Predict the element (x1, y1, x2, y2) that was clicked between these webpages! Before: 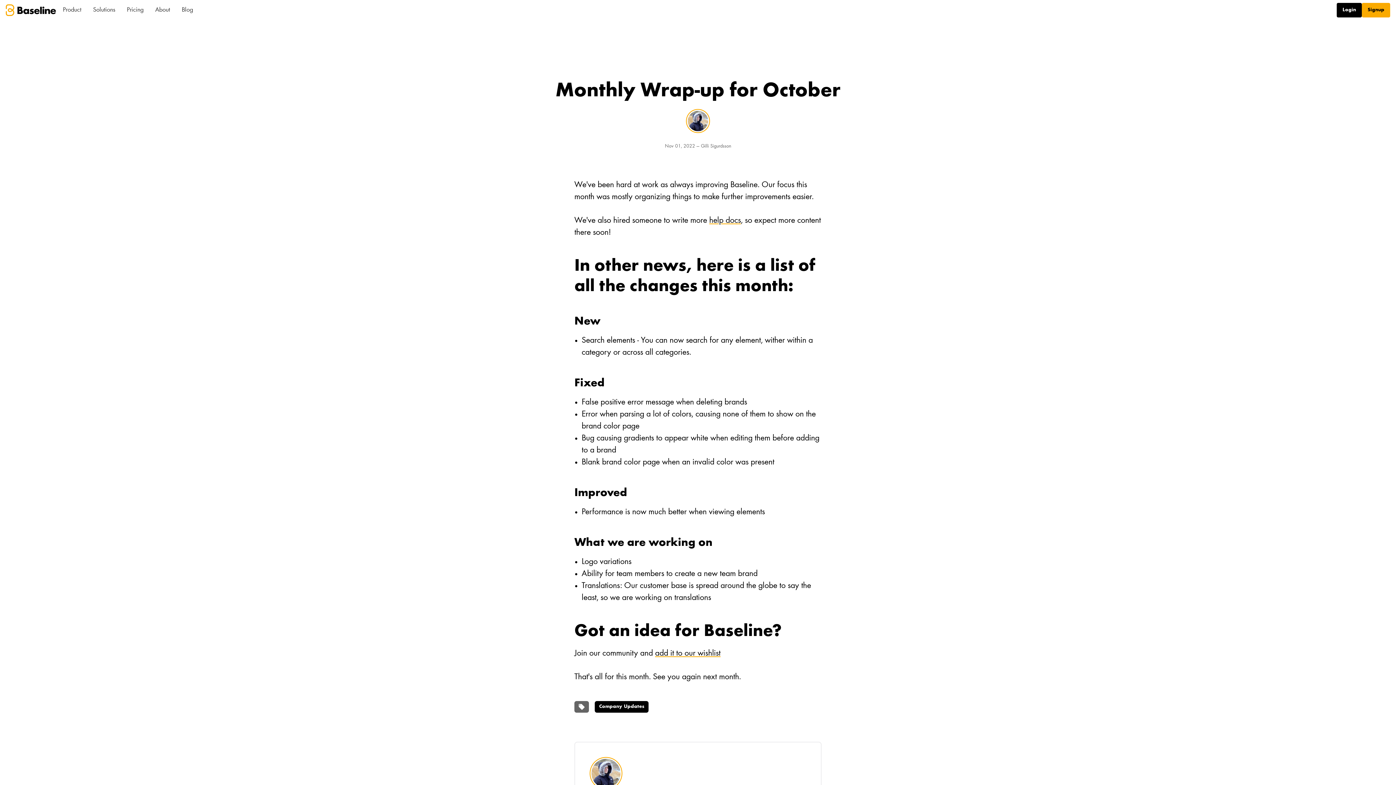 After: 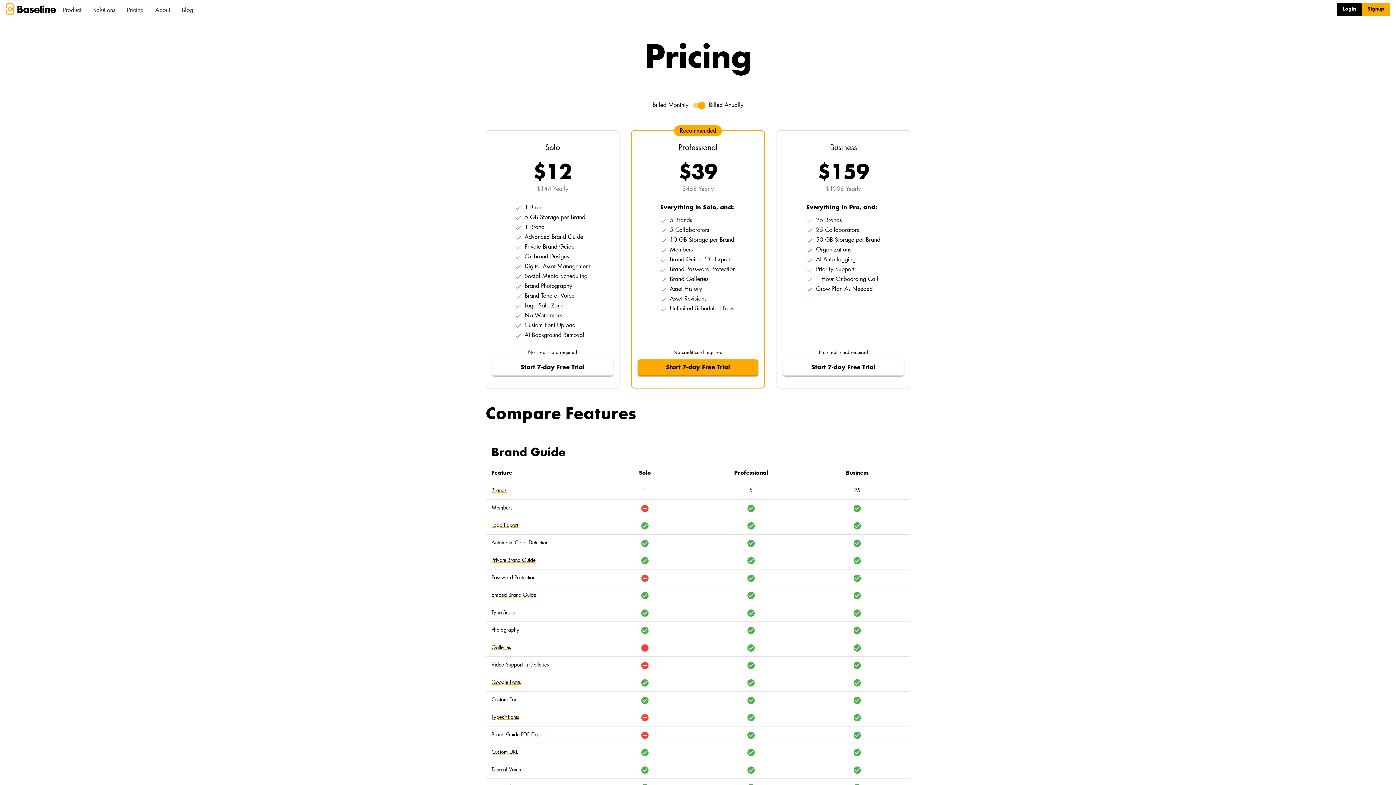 Action: bbox: (1362, 2, 1390, 17) label: Signup